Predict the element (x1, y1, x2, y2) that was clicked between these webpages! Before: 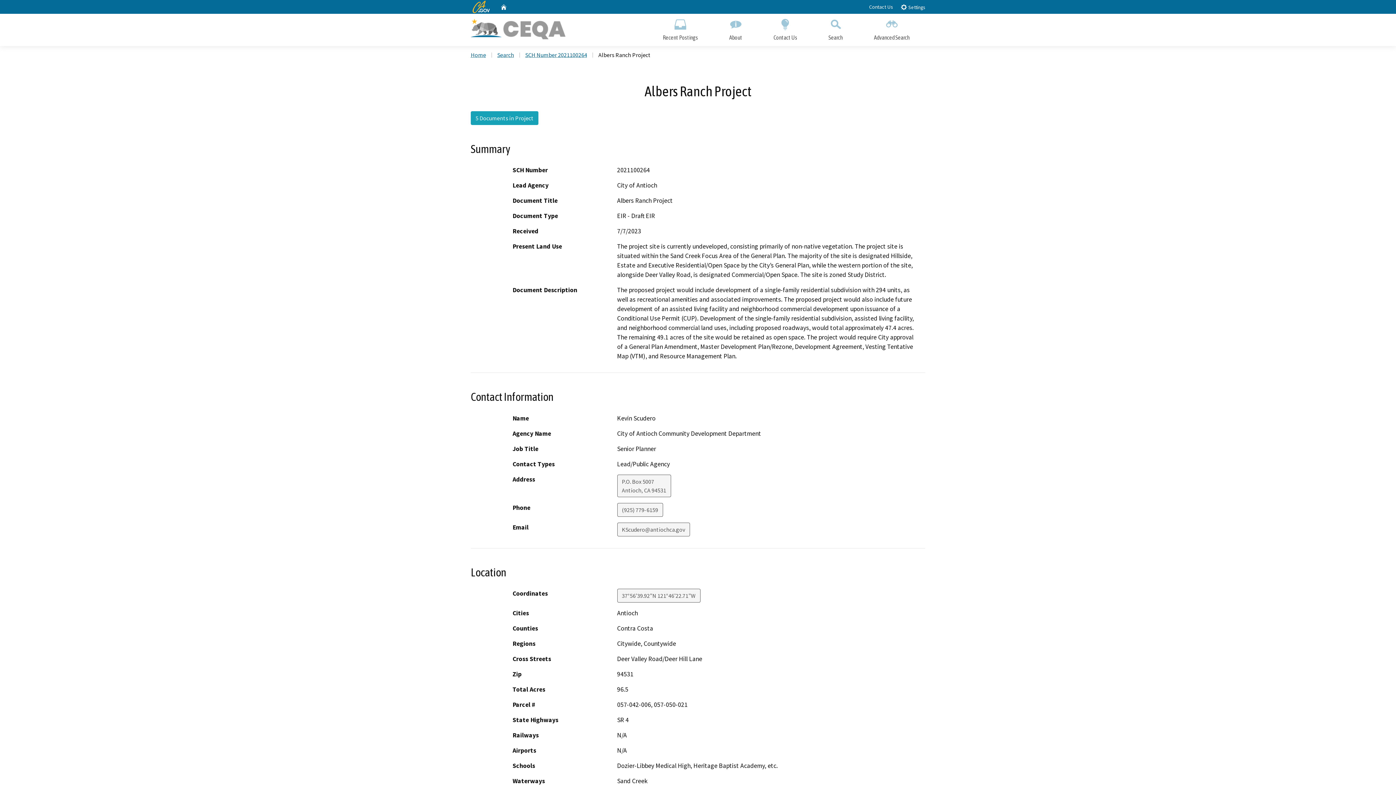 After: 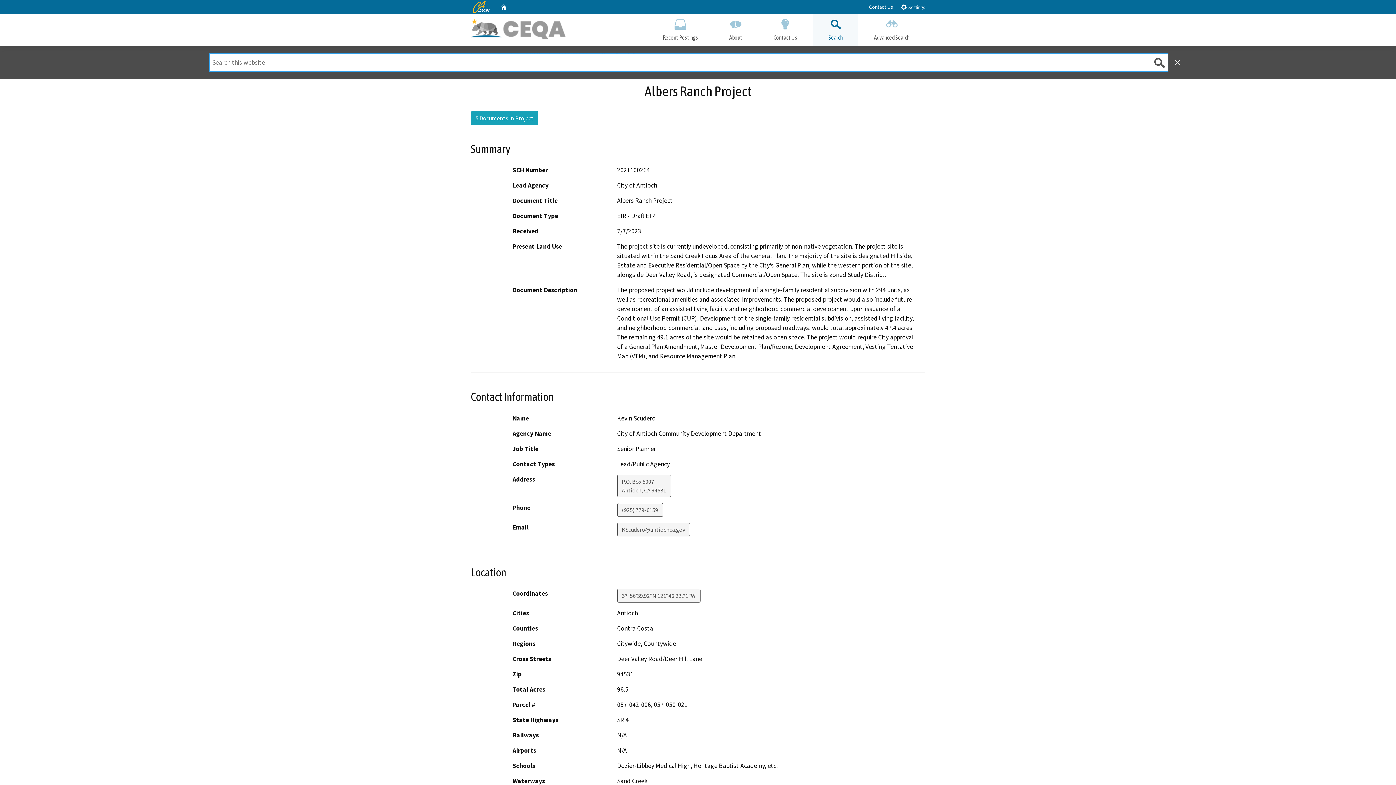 Action: bbox: (813, 13, 858, 46) label: Search